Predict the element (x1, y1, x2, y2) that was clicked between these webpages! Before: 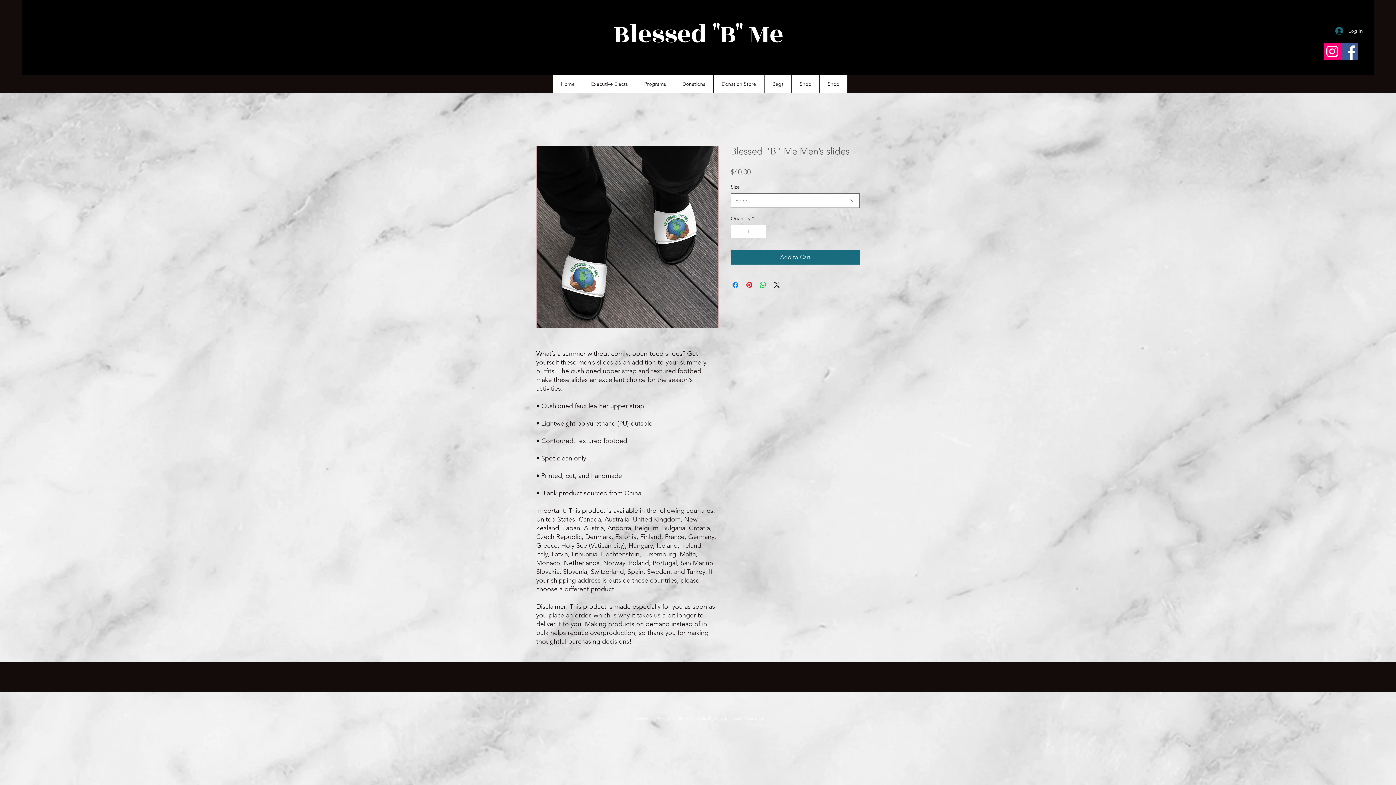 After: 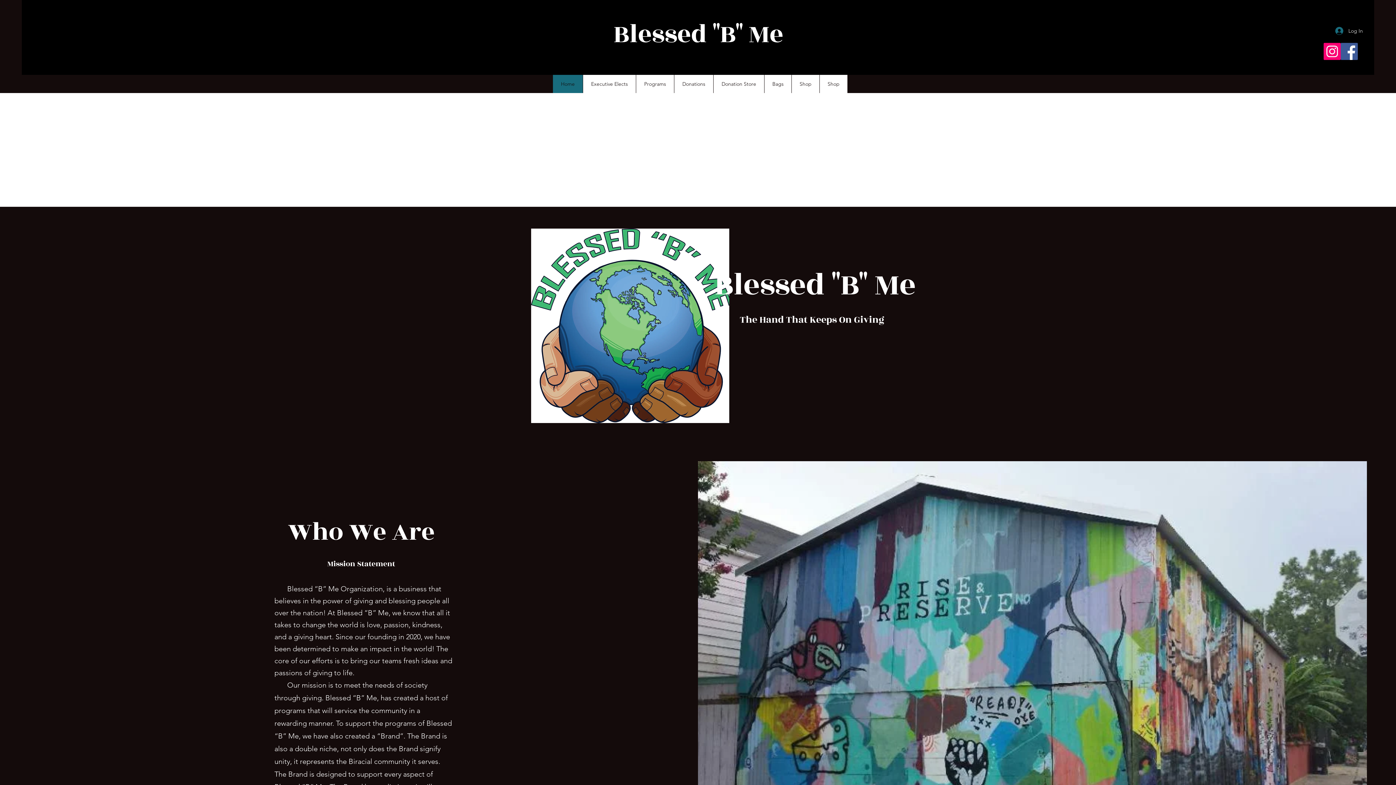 Action: label: Blessed "B" Me bbox: (613, 15, 783, 53)